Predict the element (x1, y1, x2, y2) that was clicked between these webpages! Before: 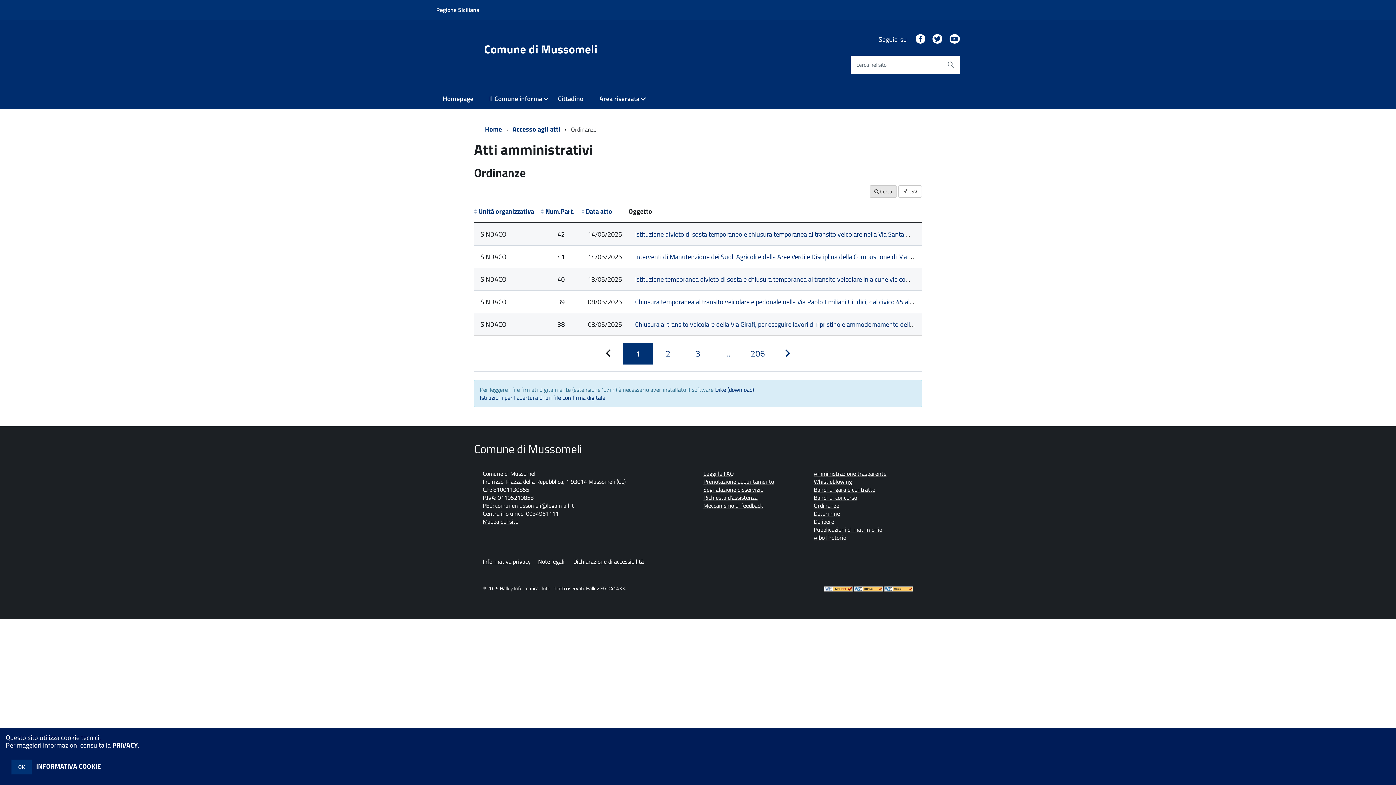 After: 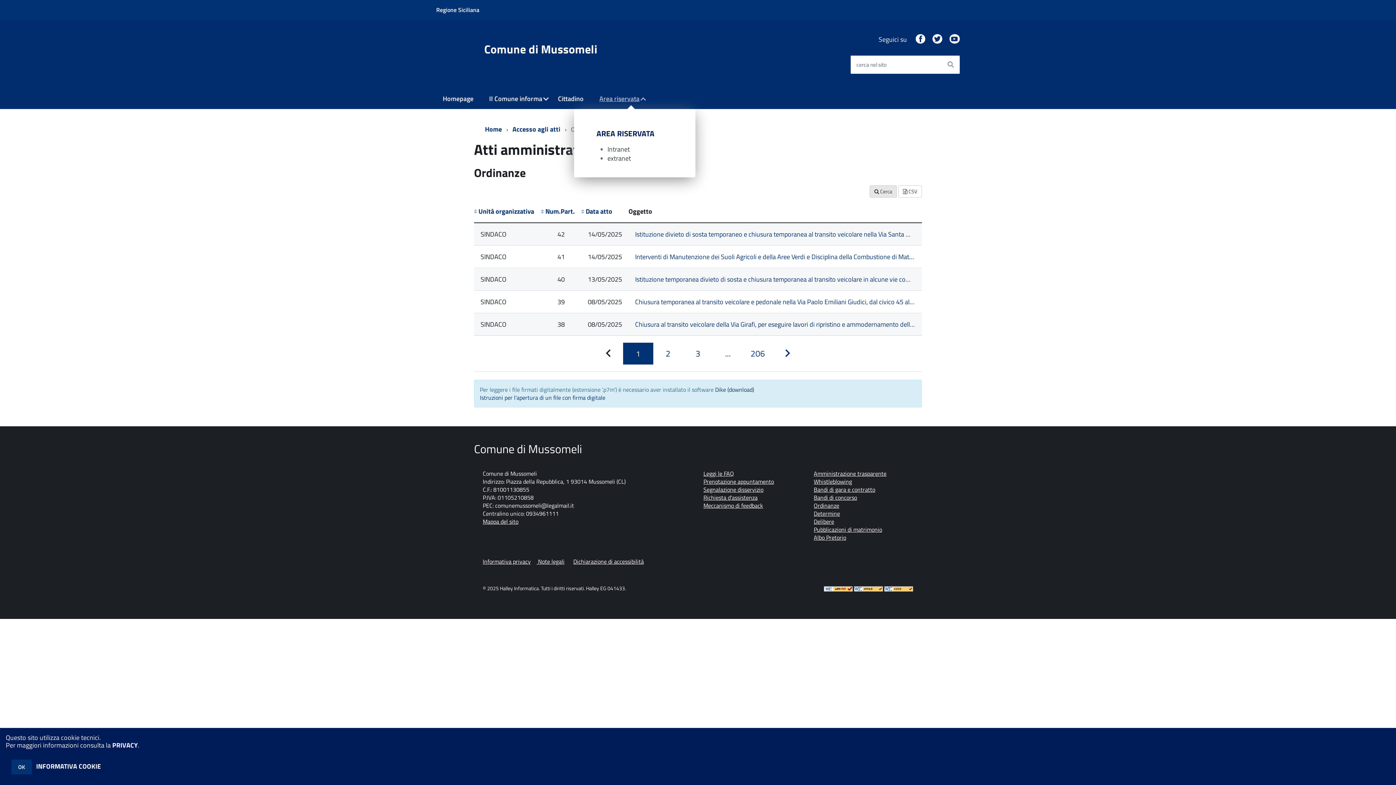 Action: label: Area riservata bbox: (592, 88, 648, 109)